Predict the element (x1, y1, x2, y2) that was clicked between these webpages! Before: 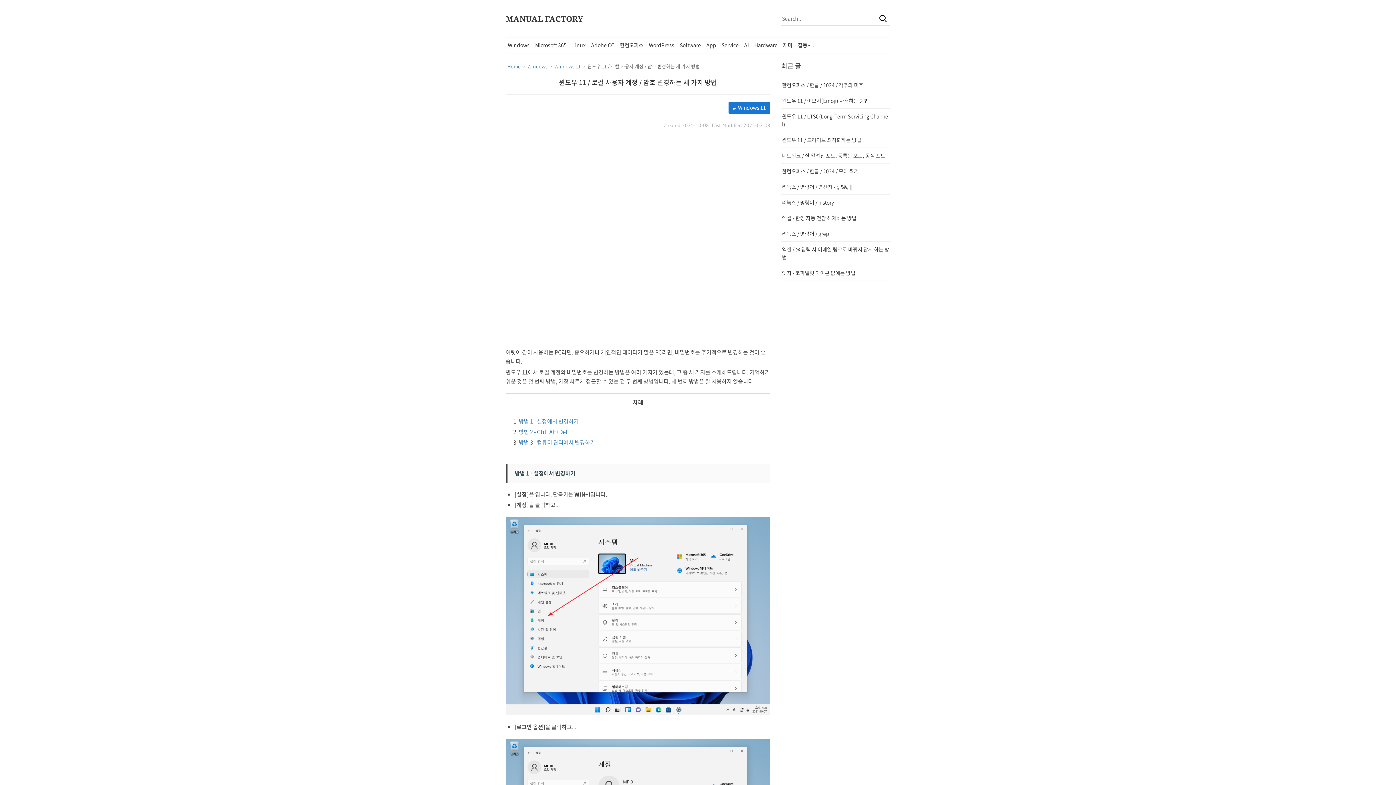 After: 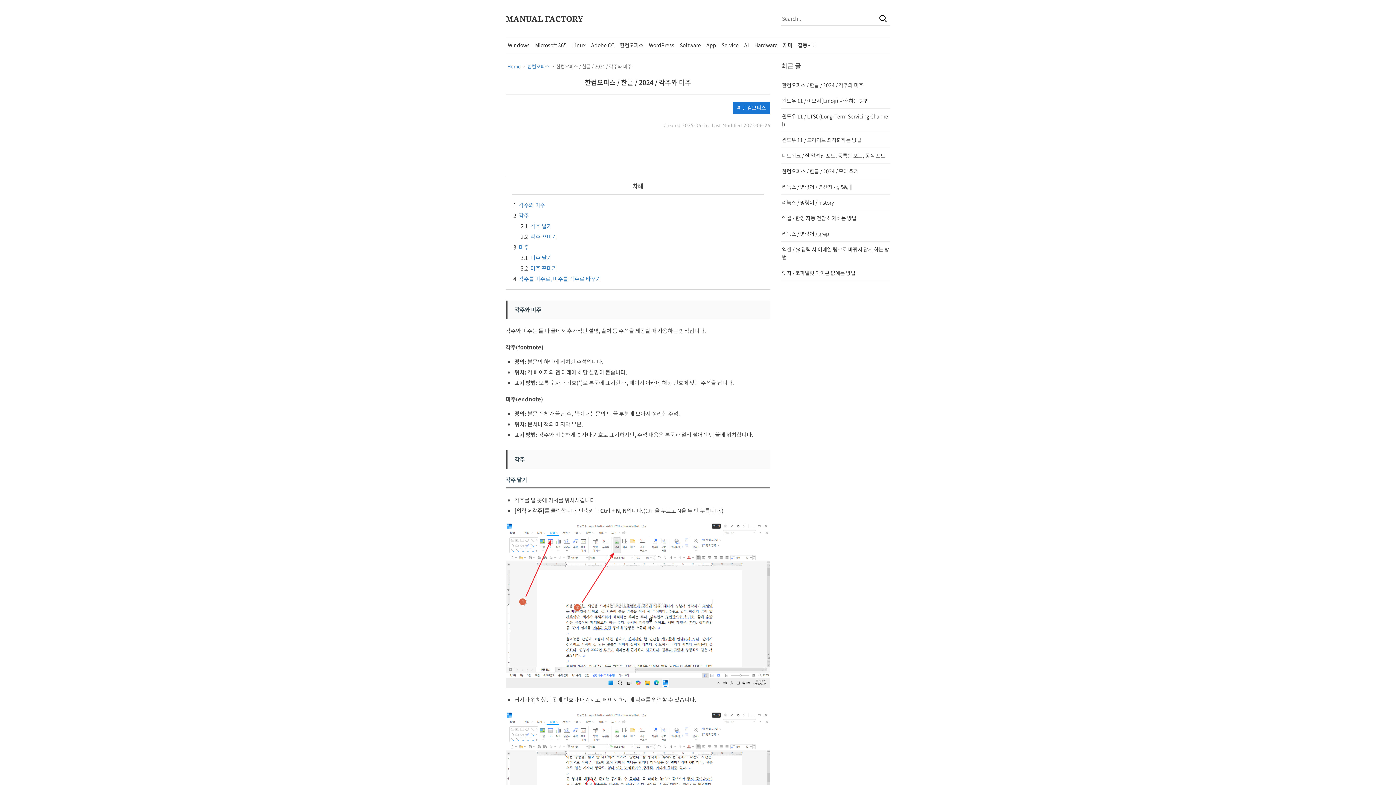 Action: label: 한컴오피스 / 한글 / 2024 / 각주와 미주 bbox: (781, 77, 890, 93)